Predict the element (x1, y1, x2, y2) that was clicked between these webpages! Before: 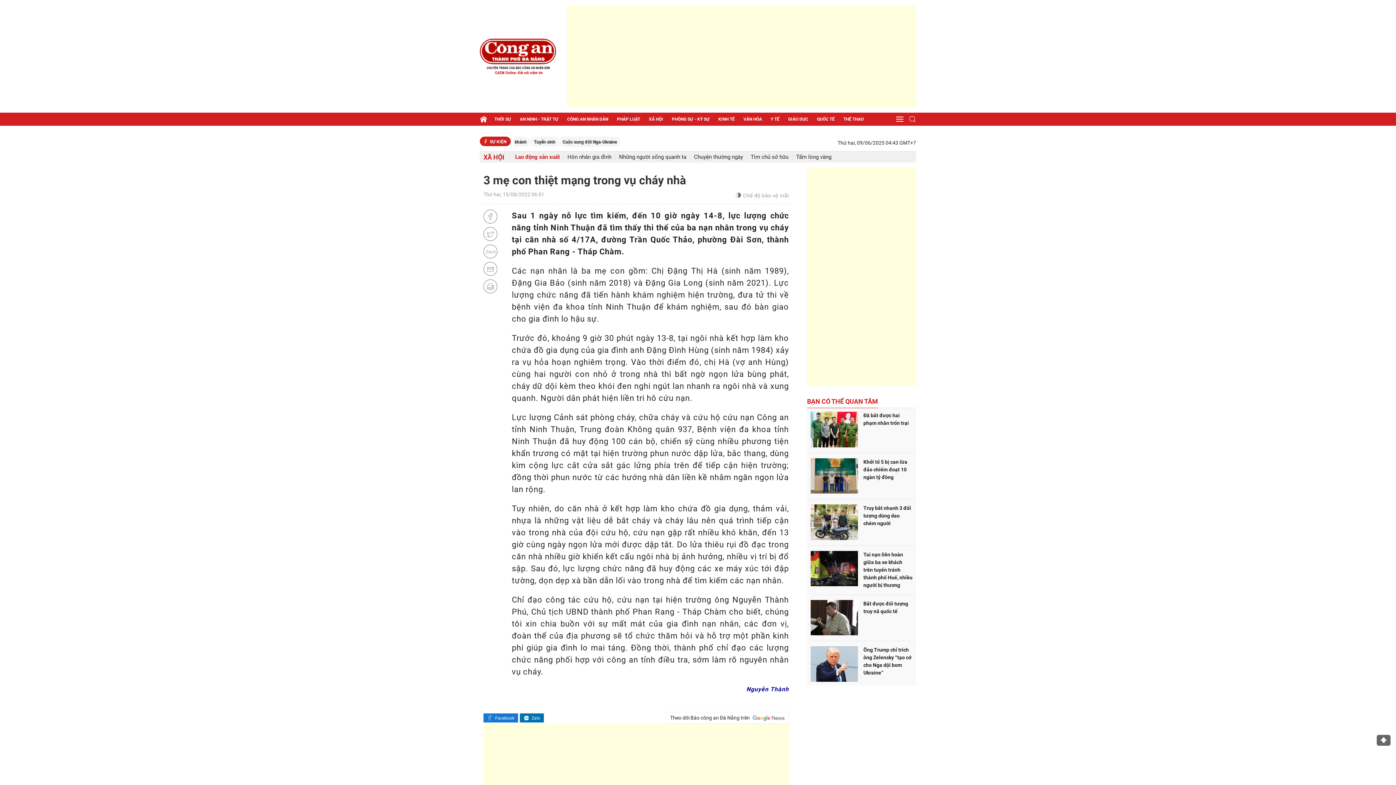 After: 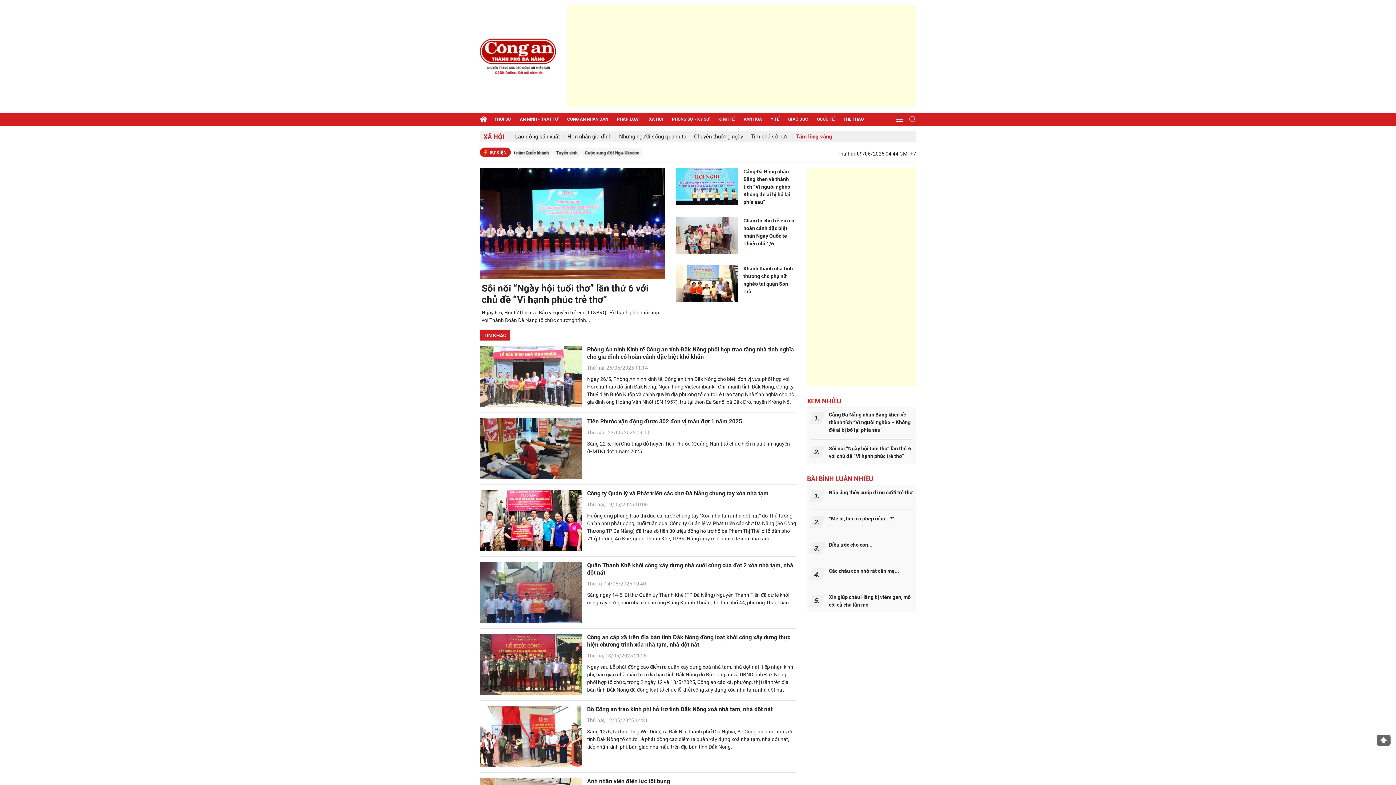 Action: label: Tấm lòng vàng bbox: (796, 154, 831, 159)